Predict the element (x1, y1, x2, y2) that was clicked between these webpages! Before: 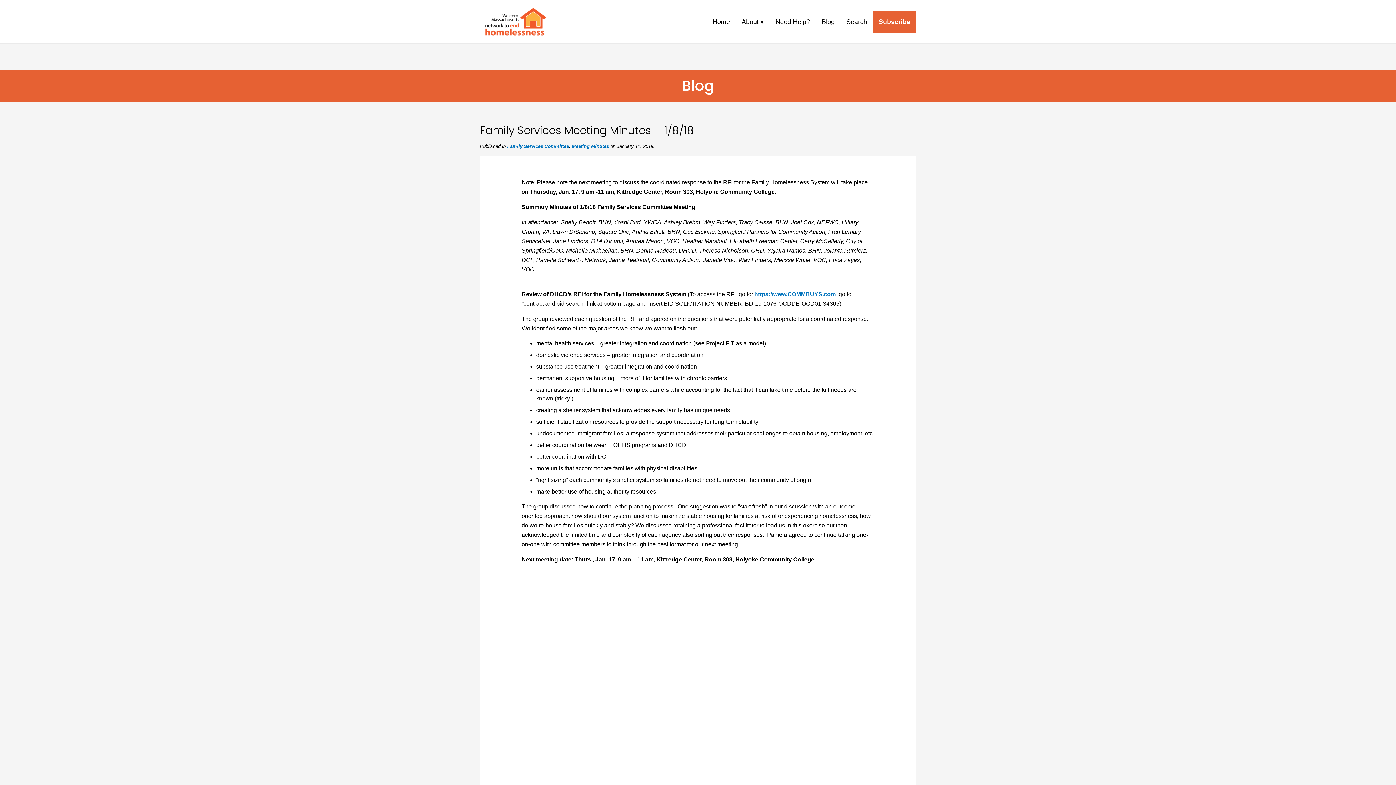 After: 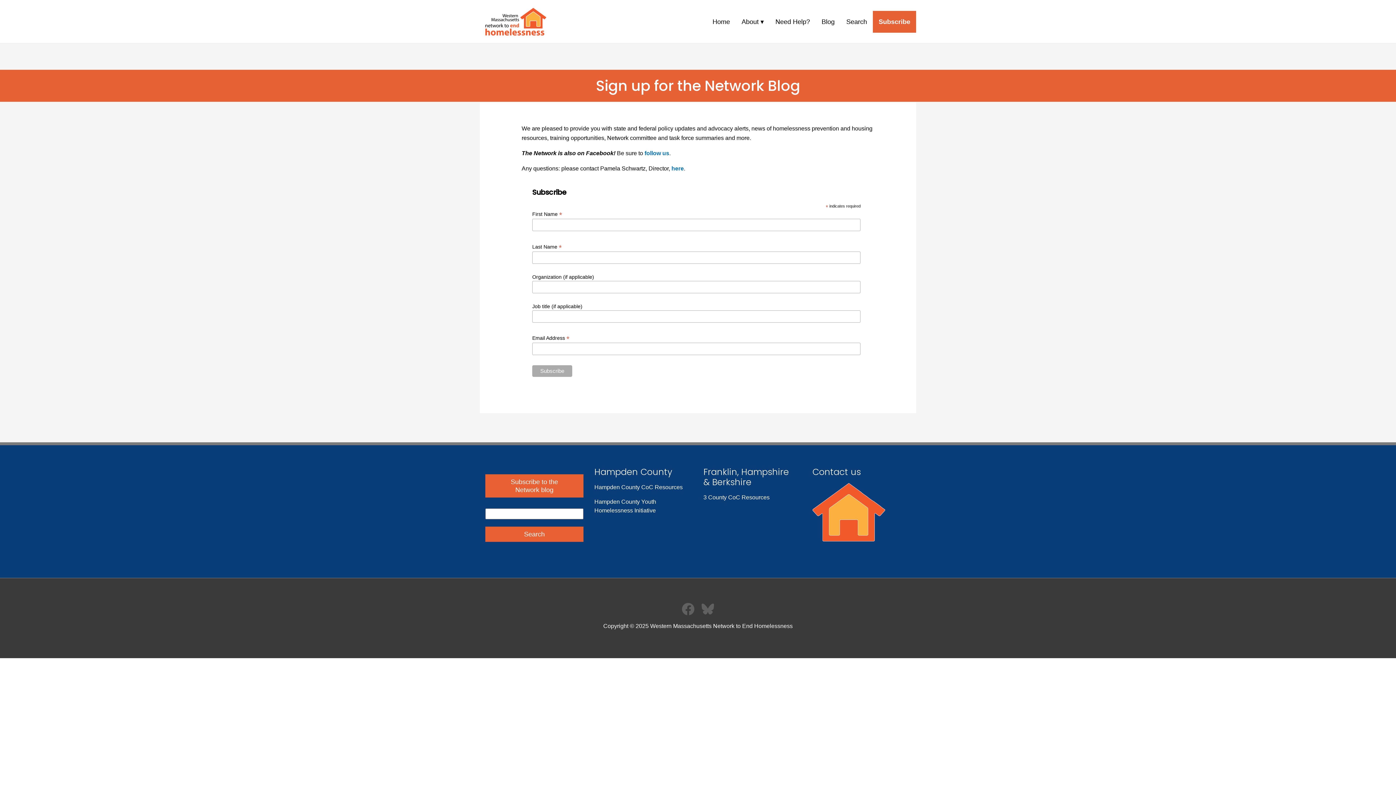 Action: bbox: (873, 10, 916, 32) label: Subscribe